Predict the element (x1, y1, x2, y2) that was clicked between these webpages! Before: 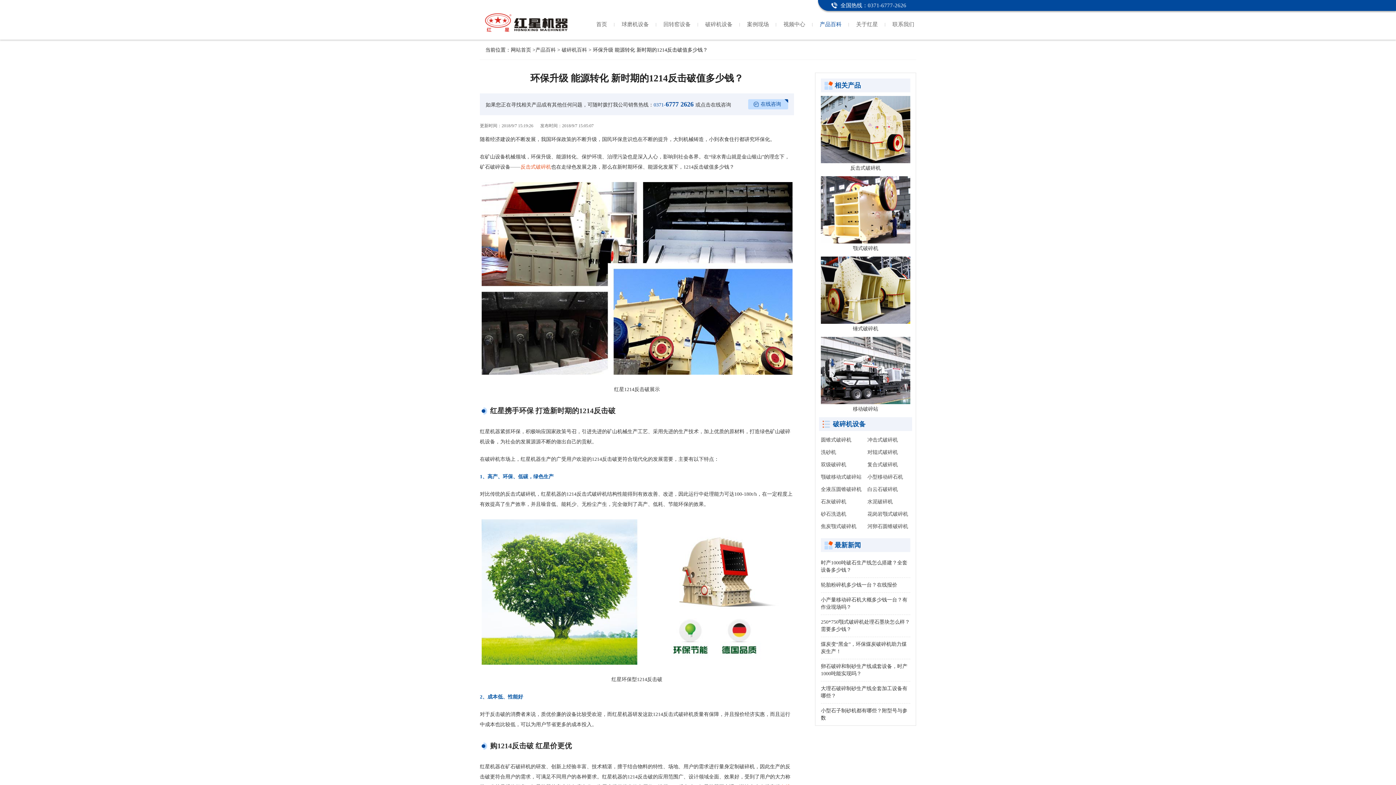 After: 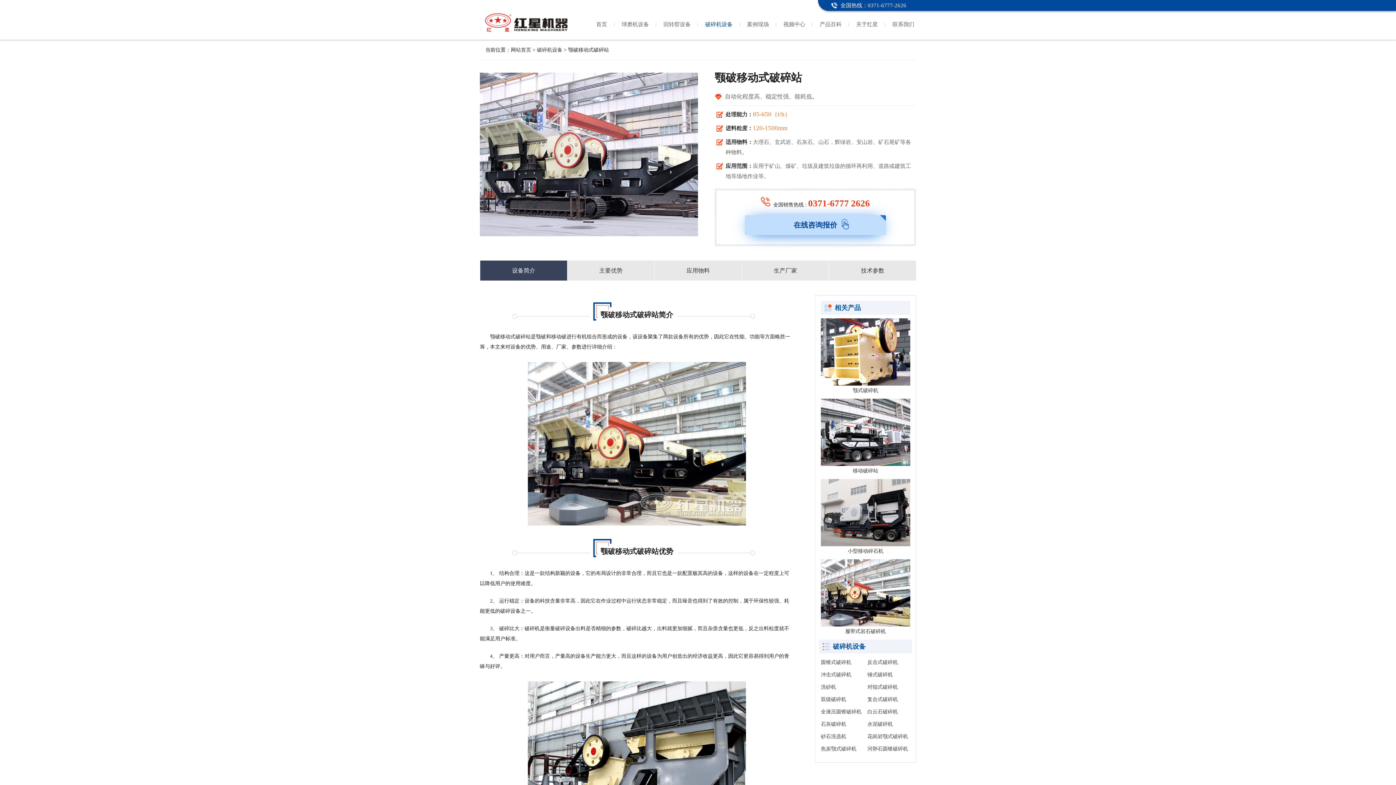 Action: label: 颚破移动式破碎站 bbox: (821, 474, 861, 480)